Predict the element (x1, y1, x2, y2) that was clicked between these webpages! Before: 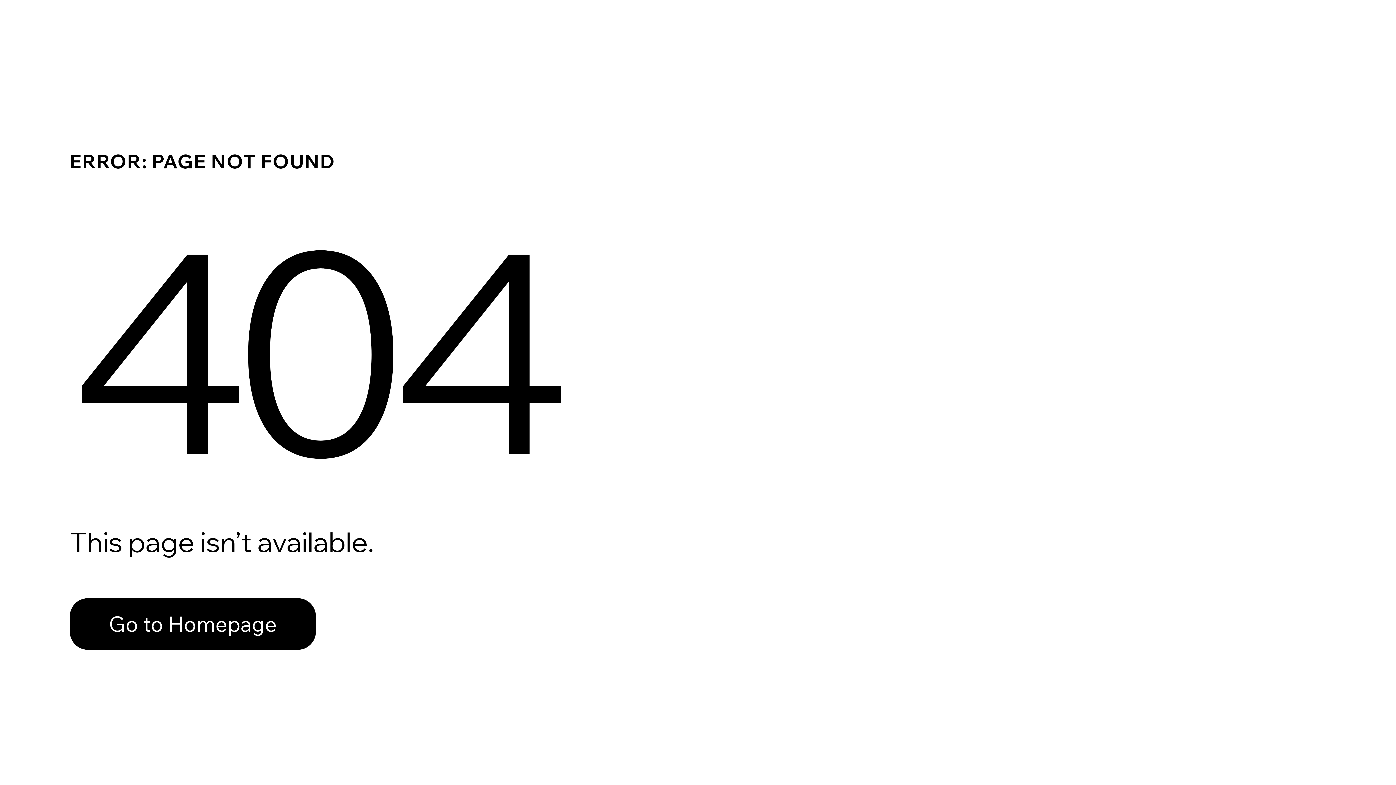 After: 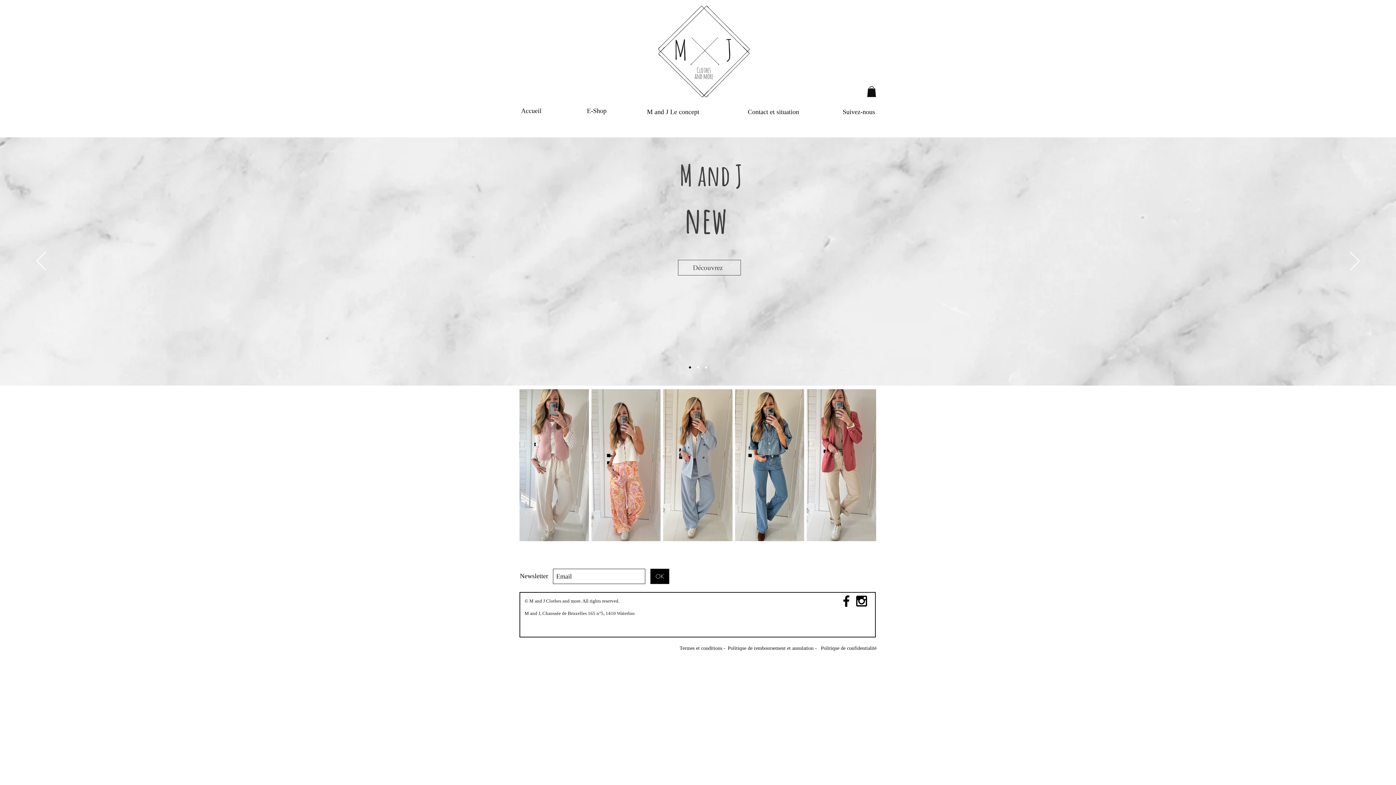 Action: bbox: (69, 598, 316, 650) label: Go to Homepage